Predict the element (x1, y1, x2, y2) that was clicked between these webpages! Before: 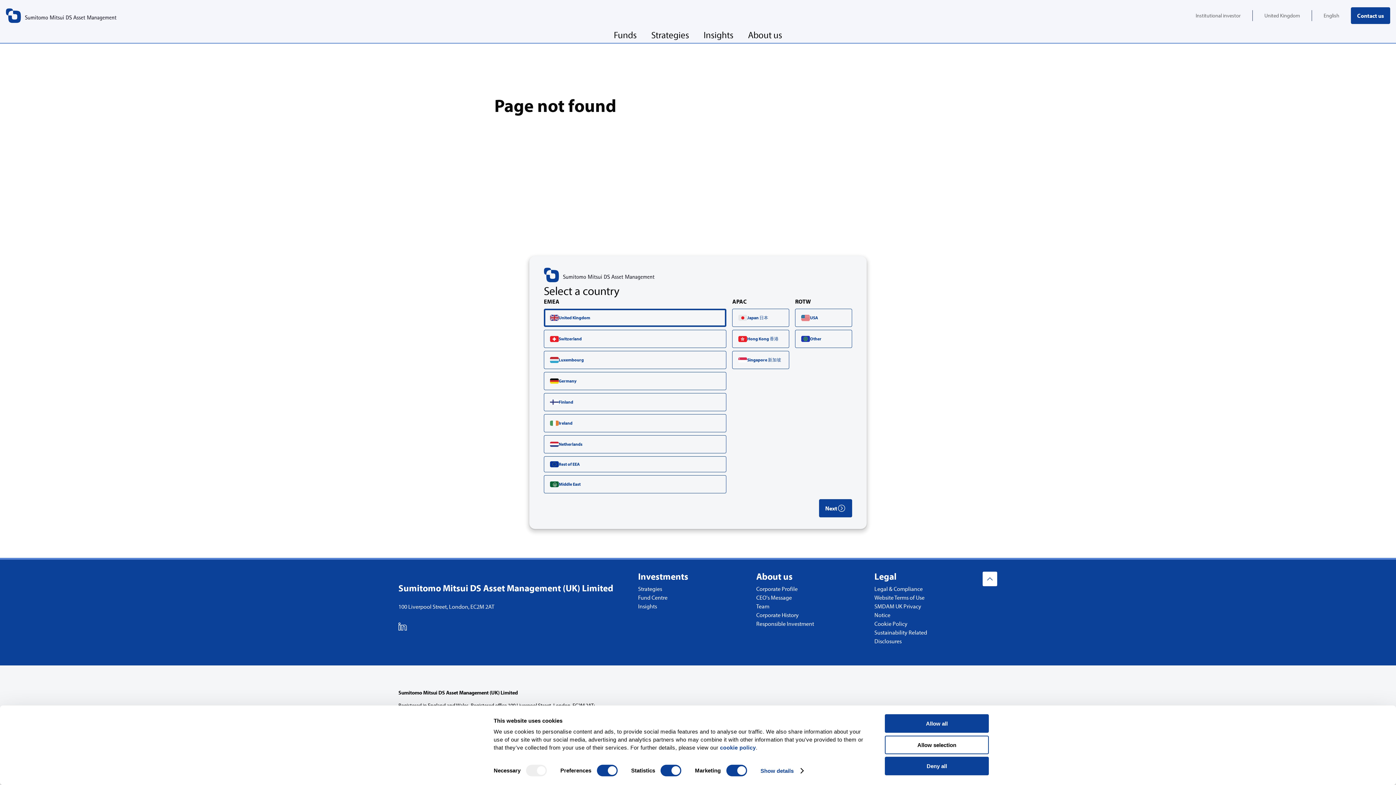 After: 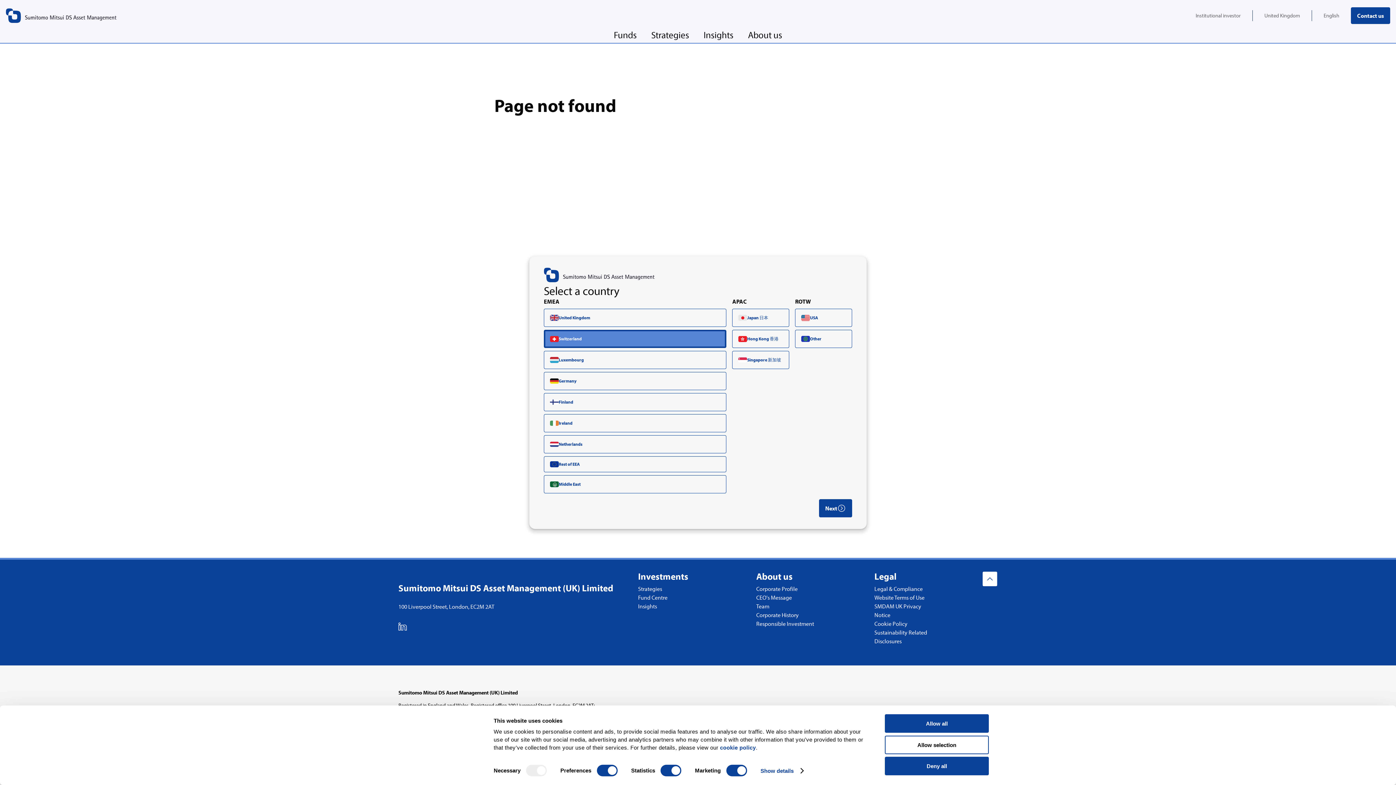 Action: bbox: (544, 330, 726, 348) label: Switzerland